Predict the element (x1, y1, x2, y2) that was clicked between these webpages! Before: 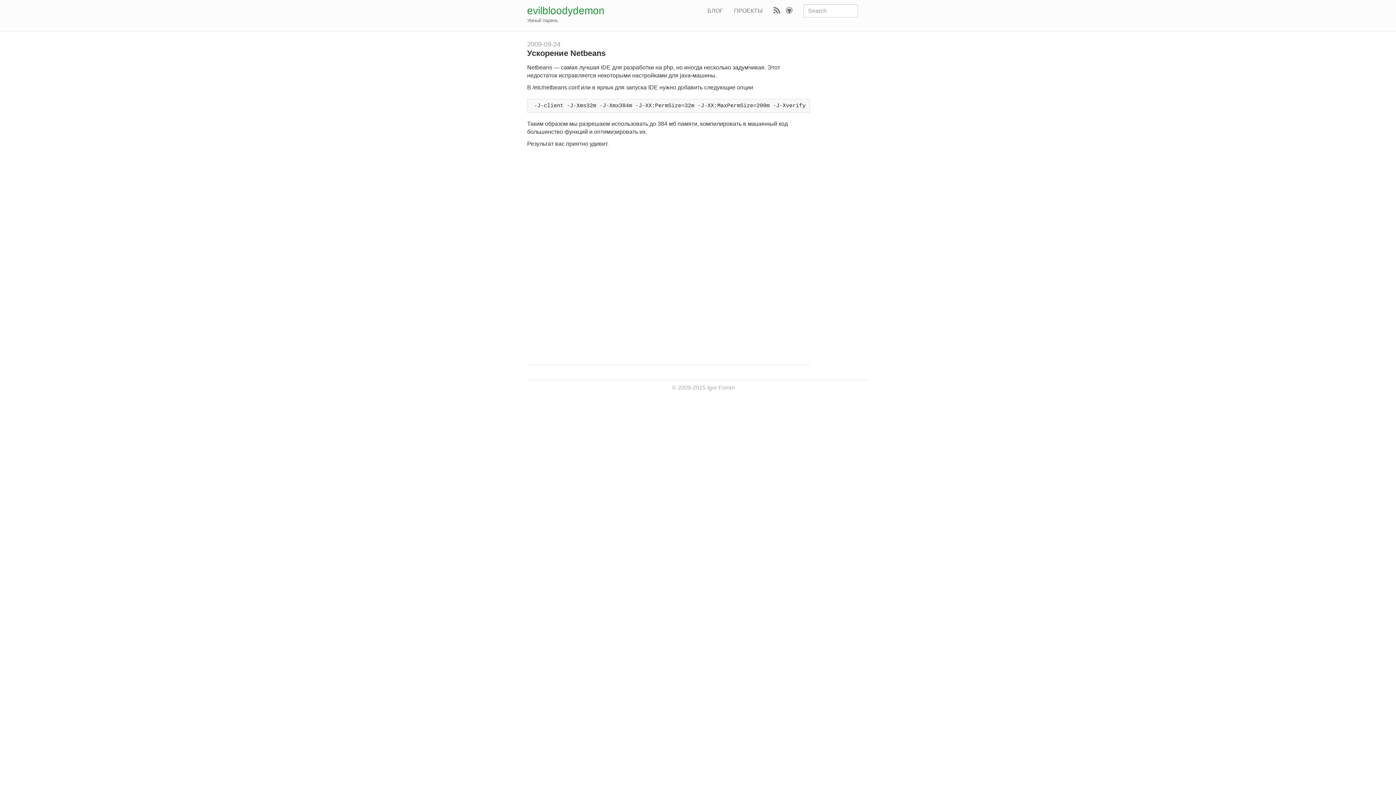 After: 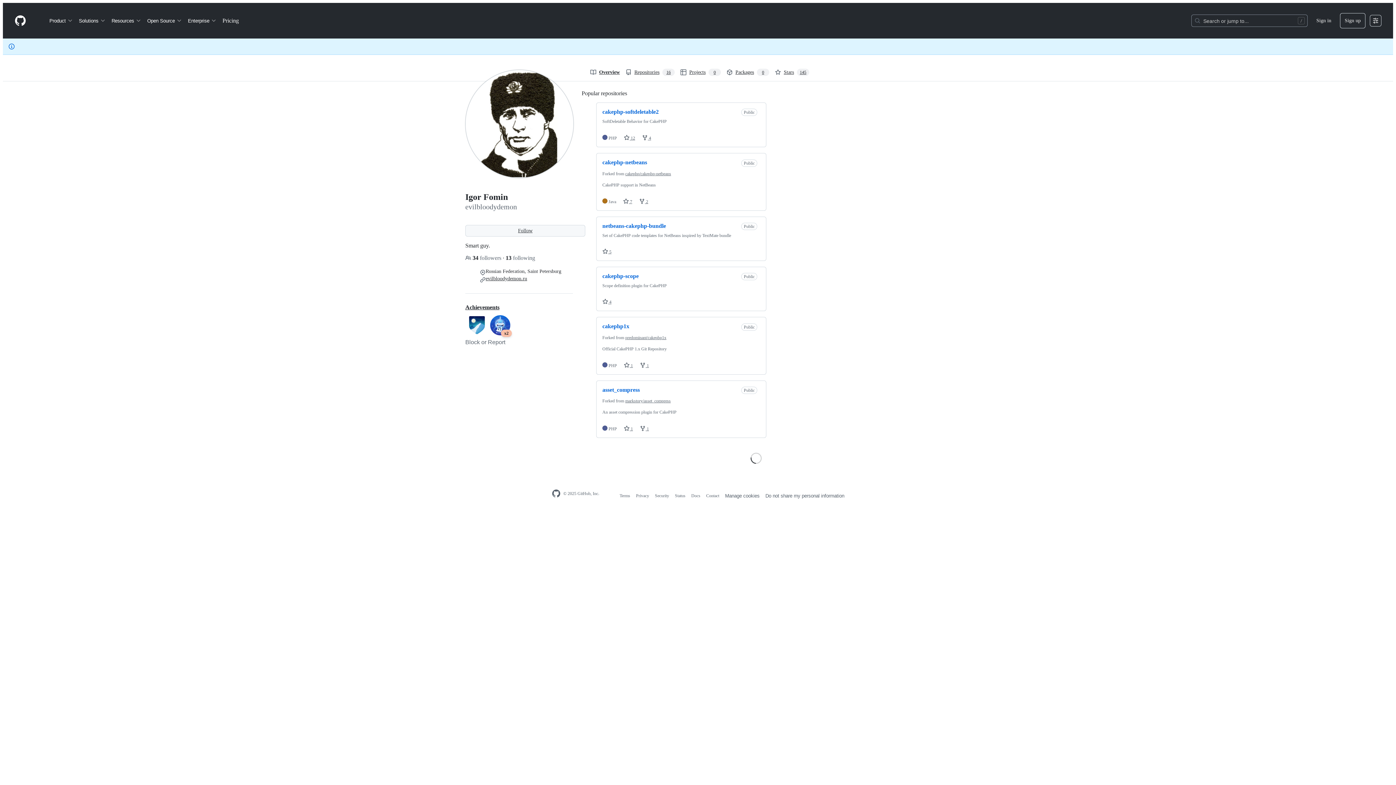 Action: bbox: (784, 0, 798, 21)